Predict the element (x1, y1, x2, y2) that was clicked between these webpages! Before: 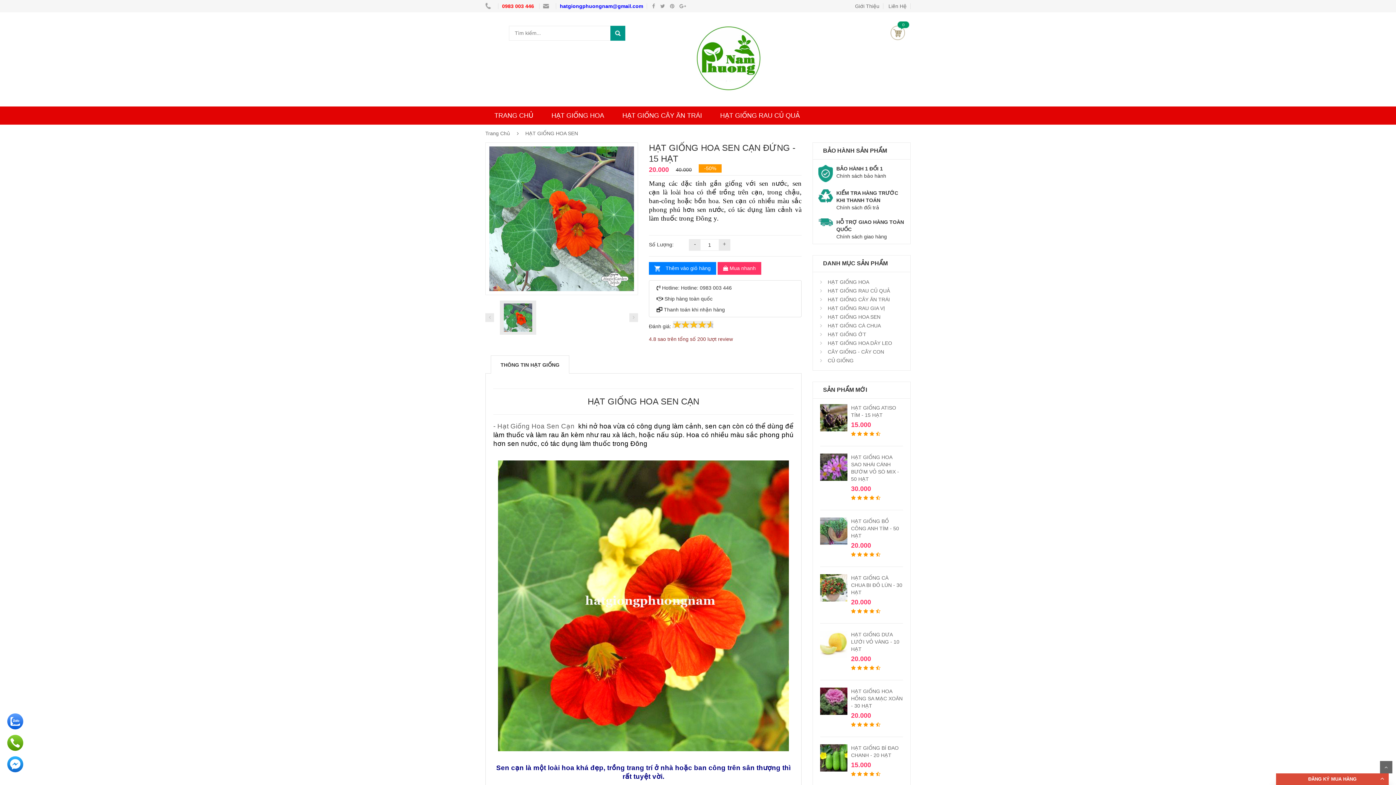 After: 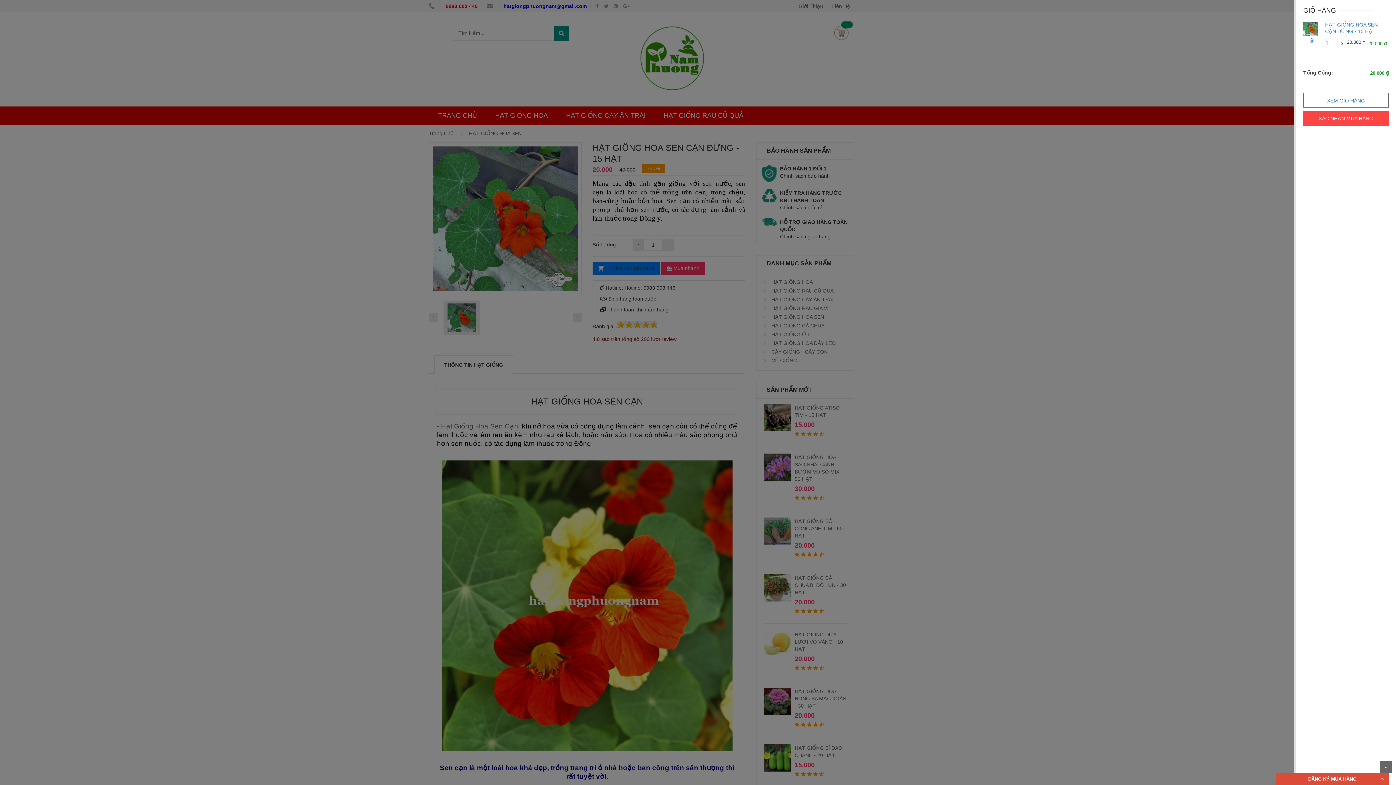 Action: bbox: (649, 262, 716, 274) label: Thêm vào giỏ hàng